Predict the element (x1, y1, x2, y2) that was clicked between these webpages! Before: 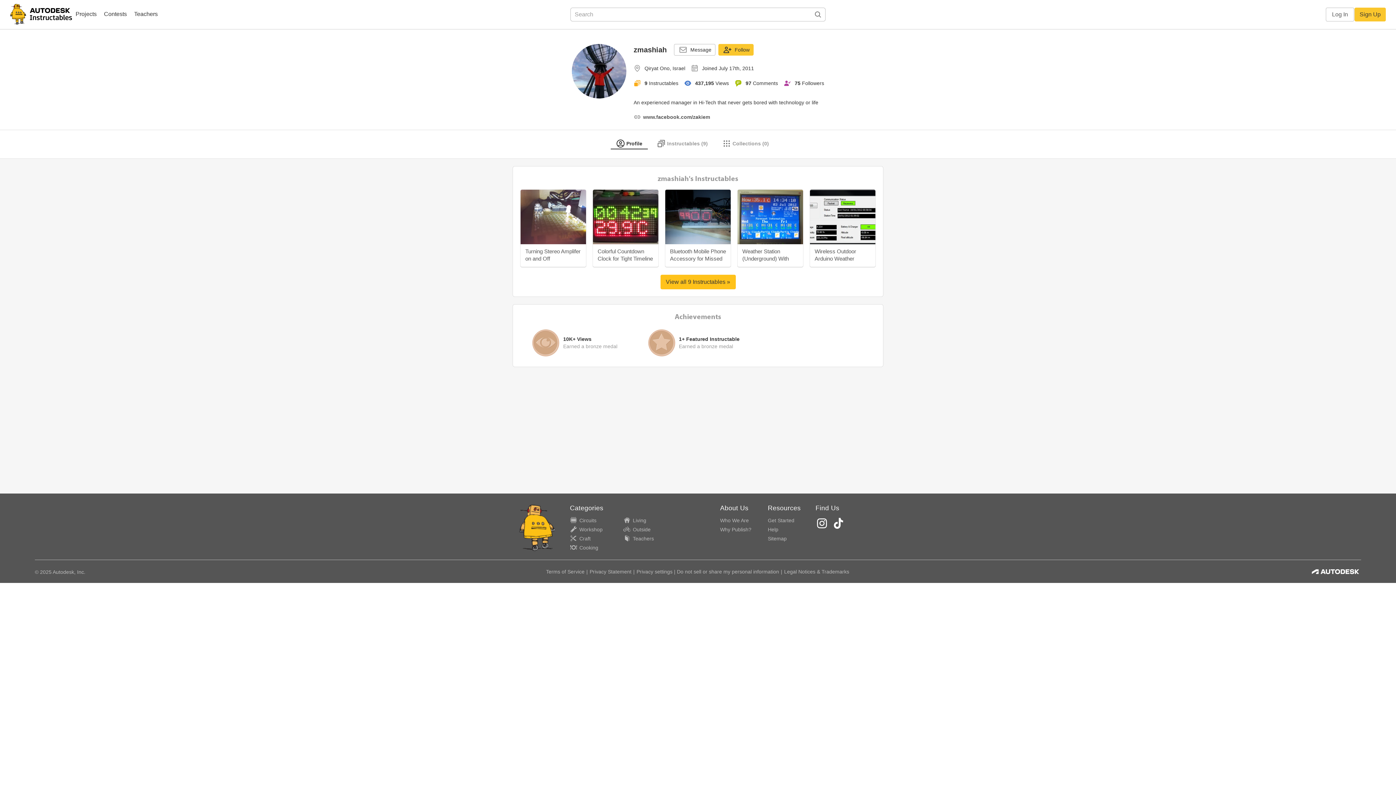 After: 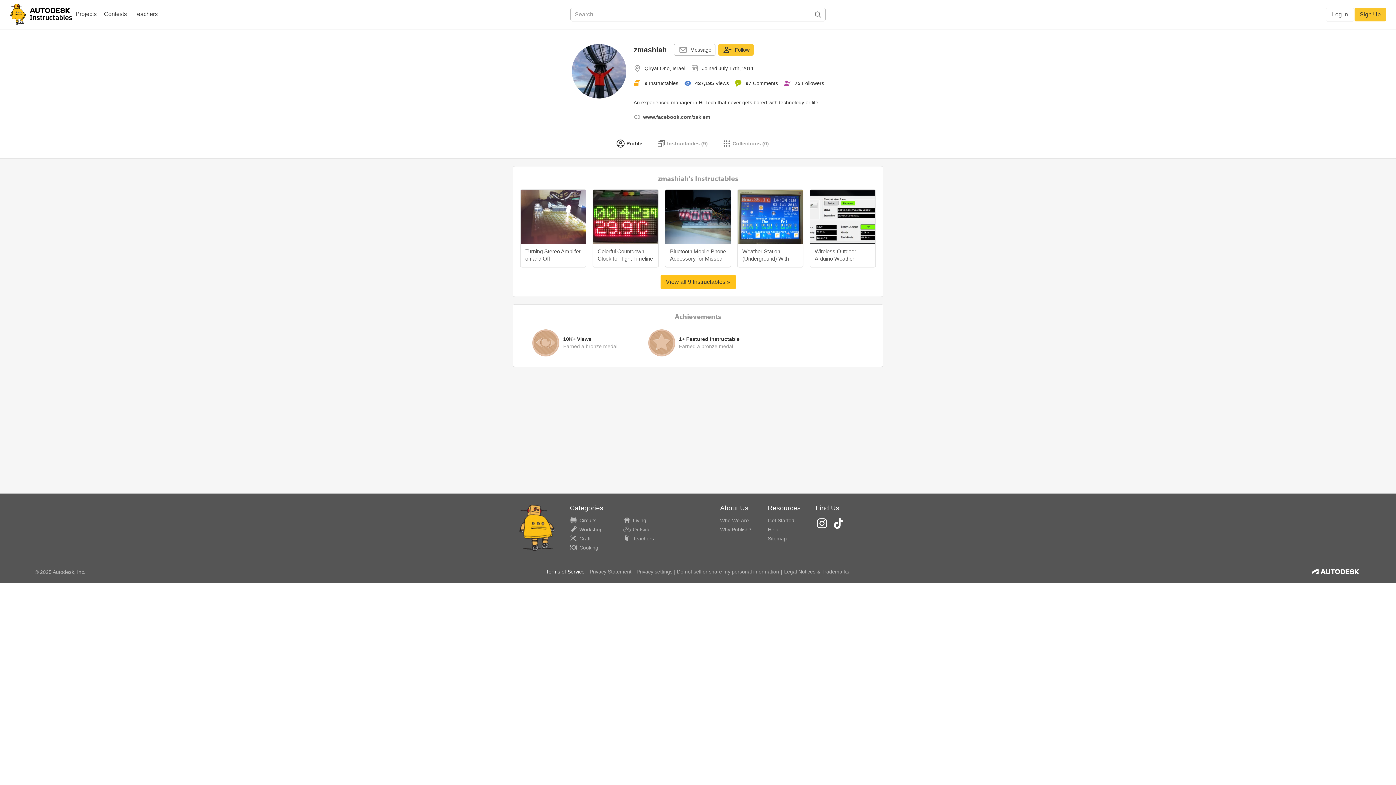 Action: label: Terms of Service bbox: (599, 567, 638, 576)